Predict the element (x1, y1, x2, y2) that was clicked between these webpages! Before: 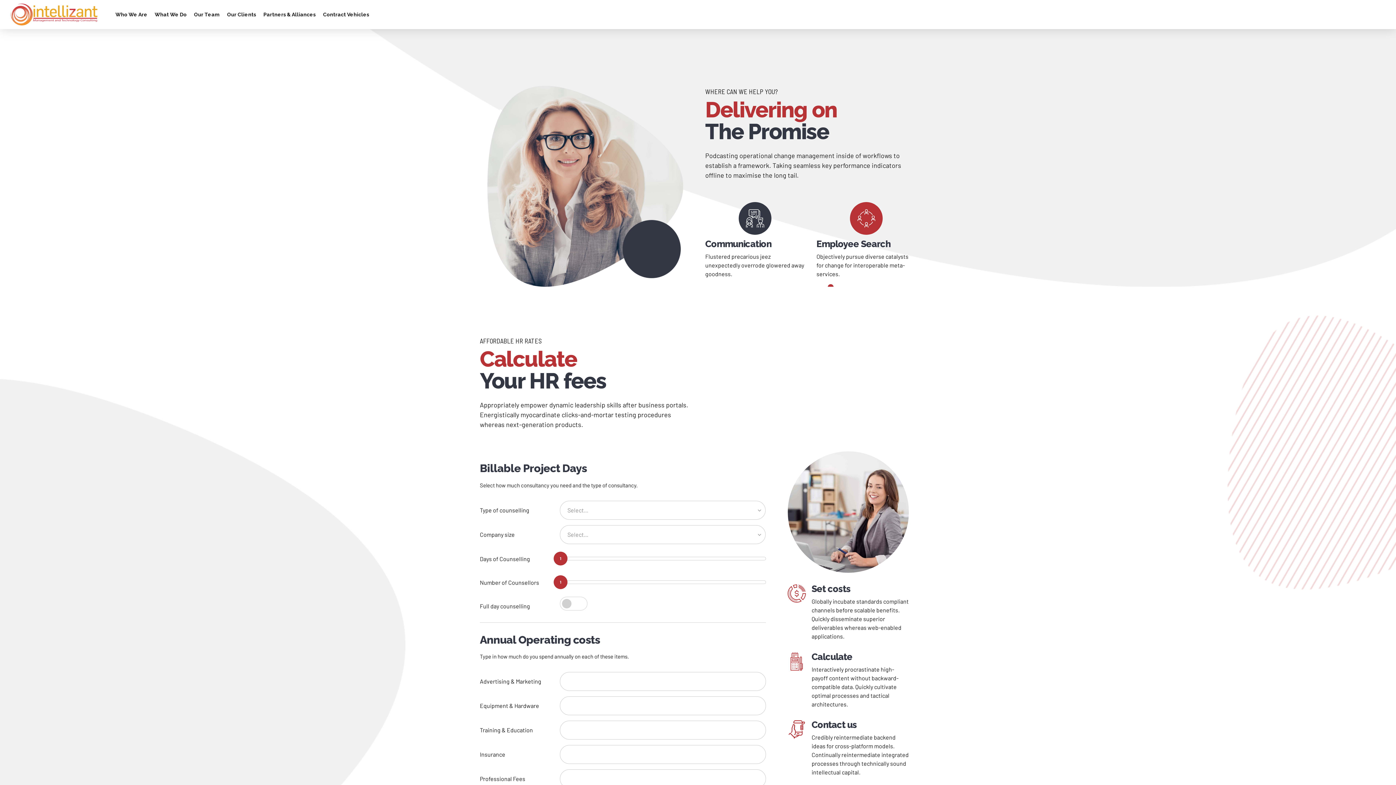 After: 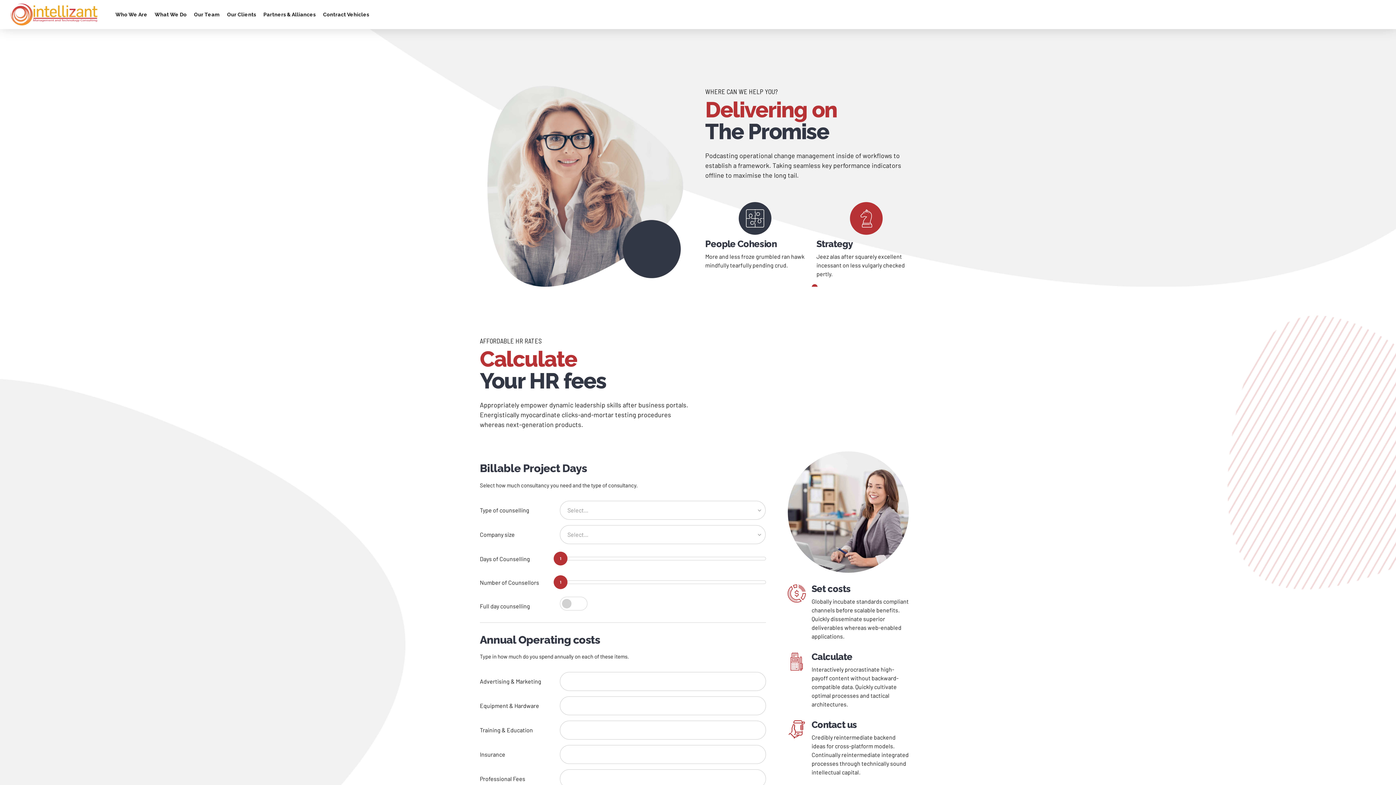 Action: label: Our Clients bbox: (227, 3, 256, 25)